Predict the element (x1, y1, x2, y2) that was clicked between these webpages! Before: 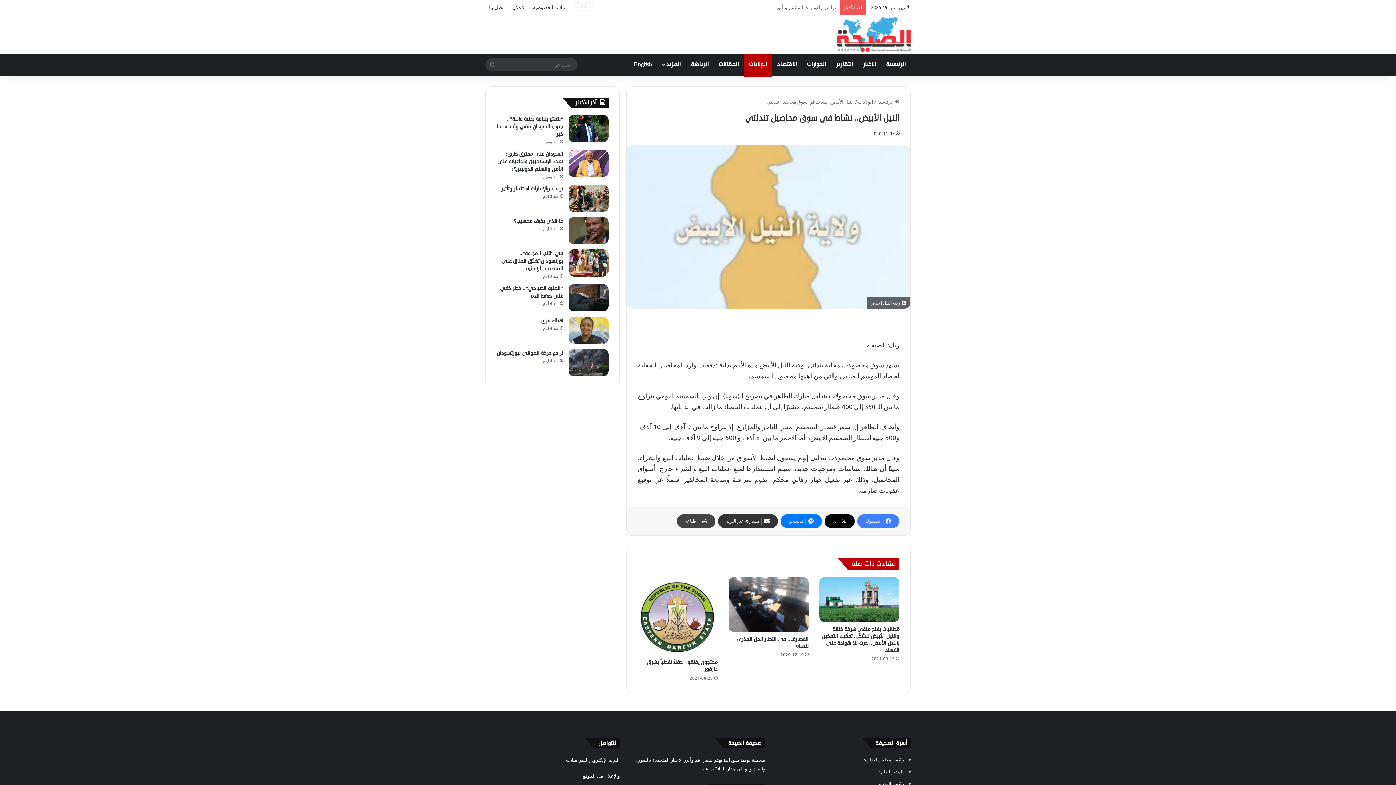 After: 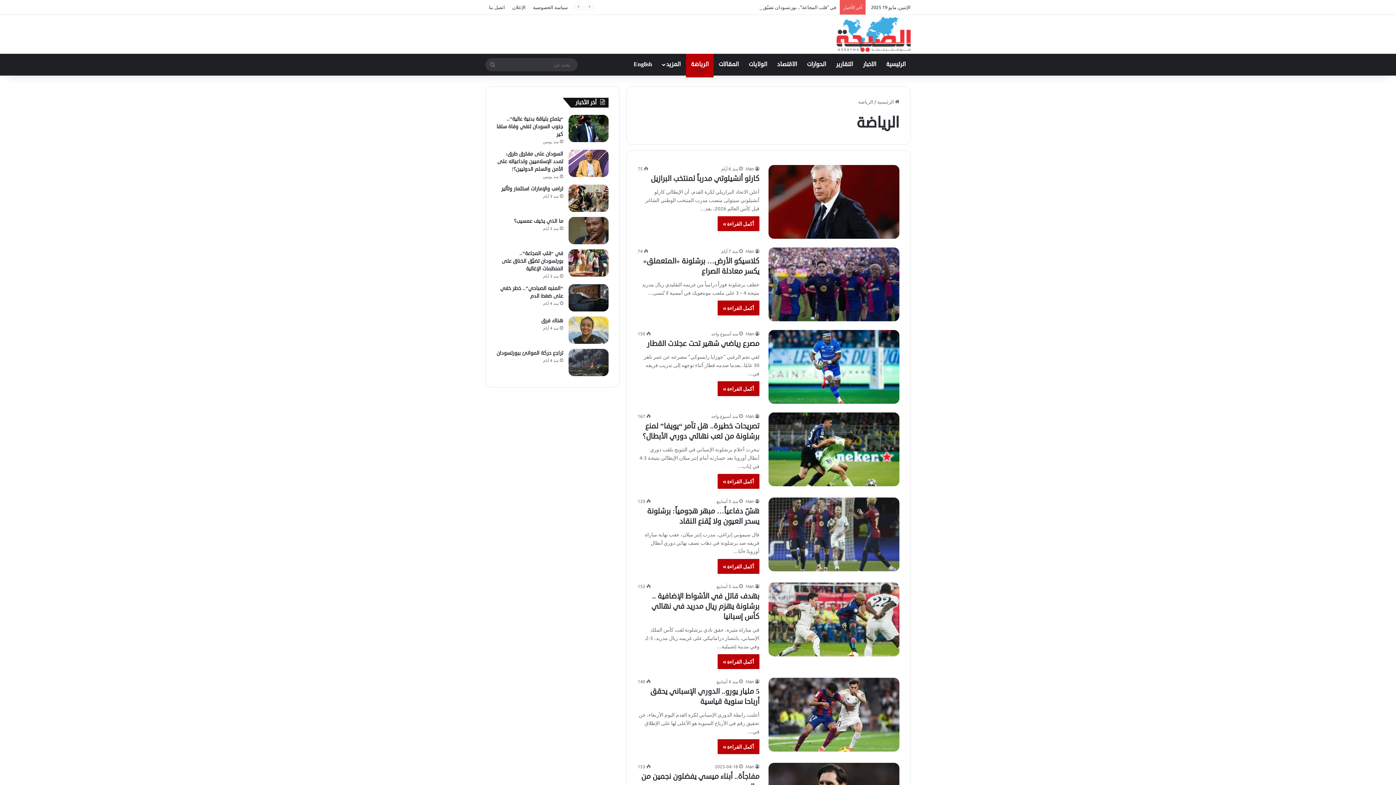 Action: label: الرياضة bbox: (686, 53, 713, 75)